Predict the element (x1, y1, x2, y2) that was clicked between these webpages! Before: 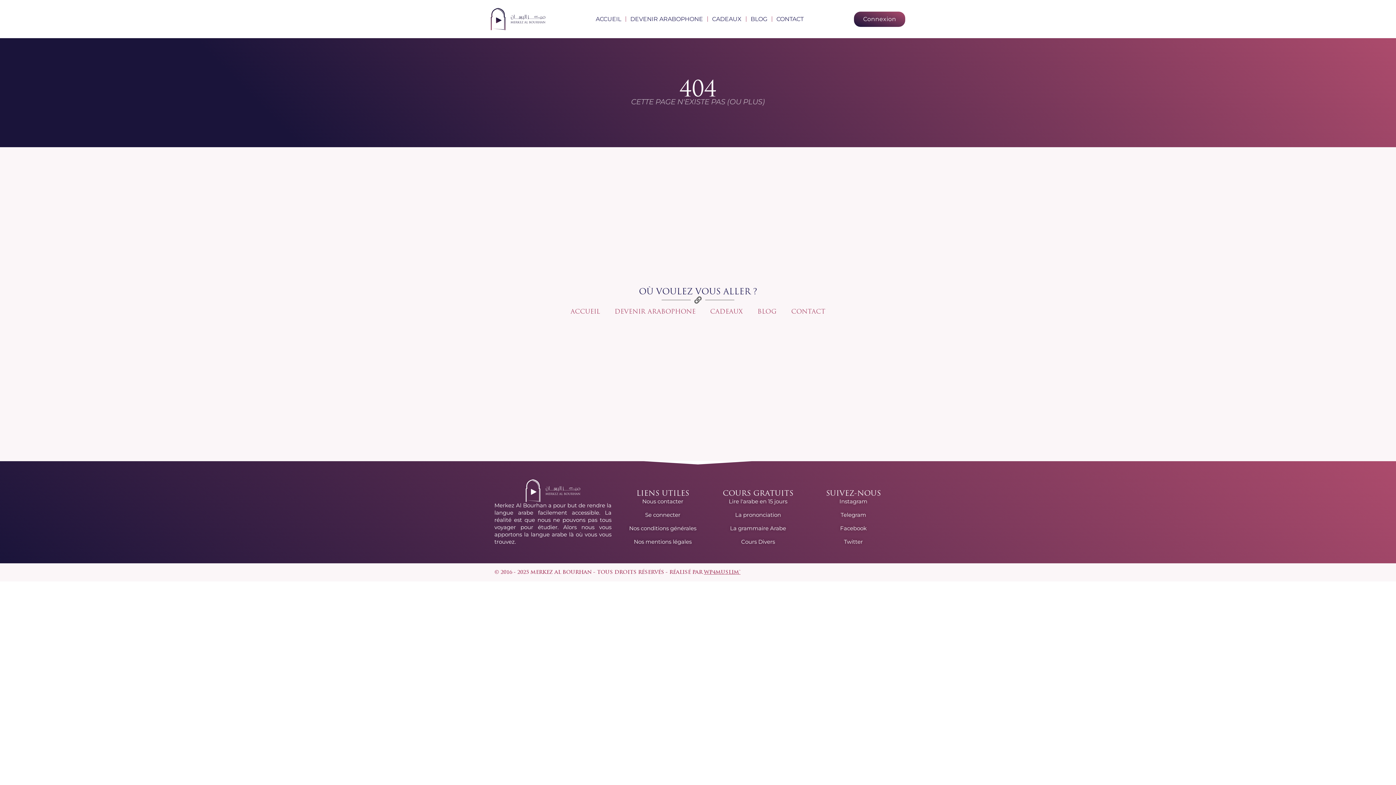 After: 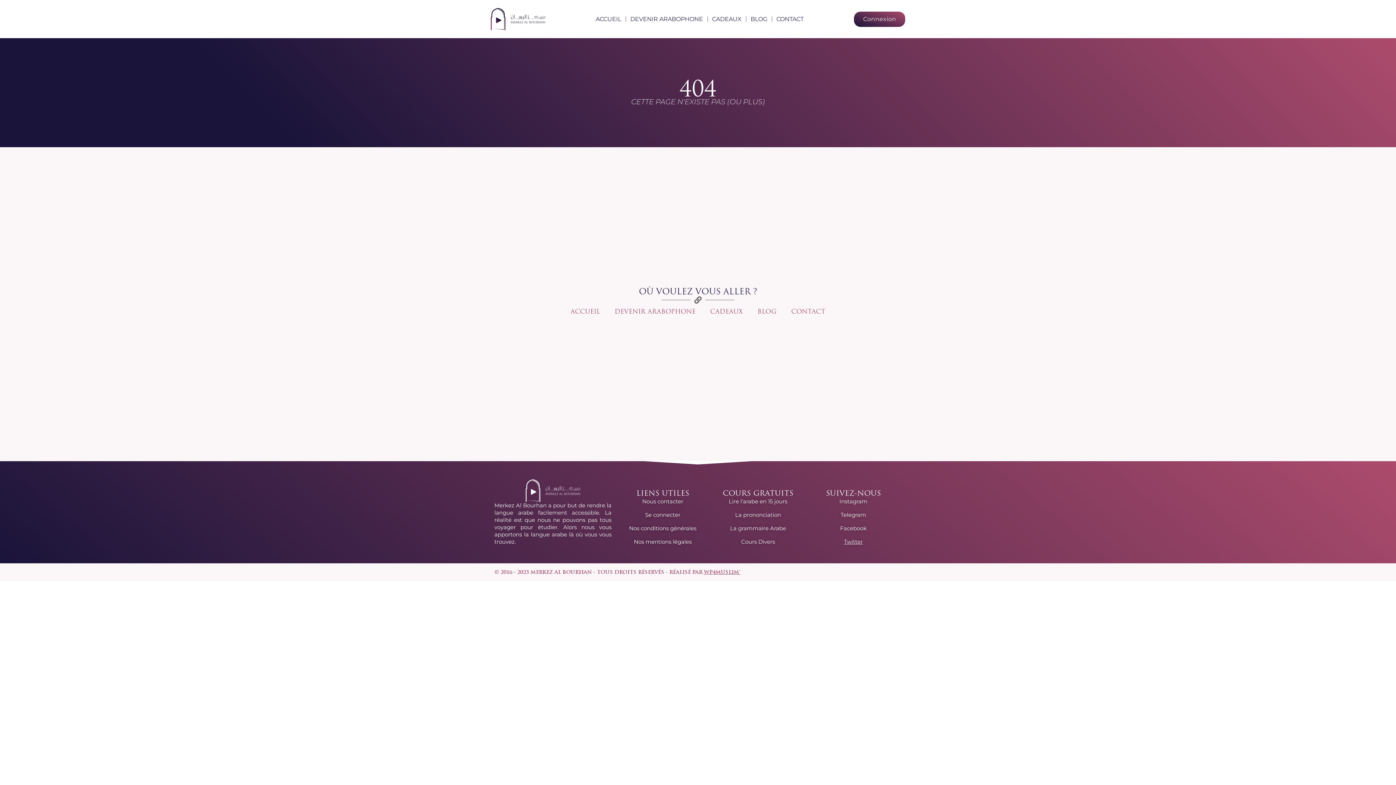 Action: bbox: (805, 538, 901, 546) label: Twitter